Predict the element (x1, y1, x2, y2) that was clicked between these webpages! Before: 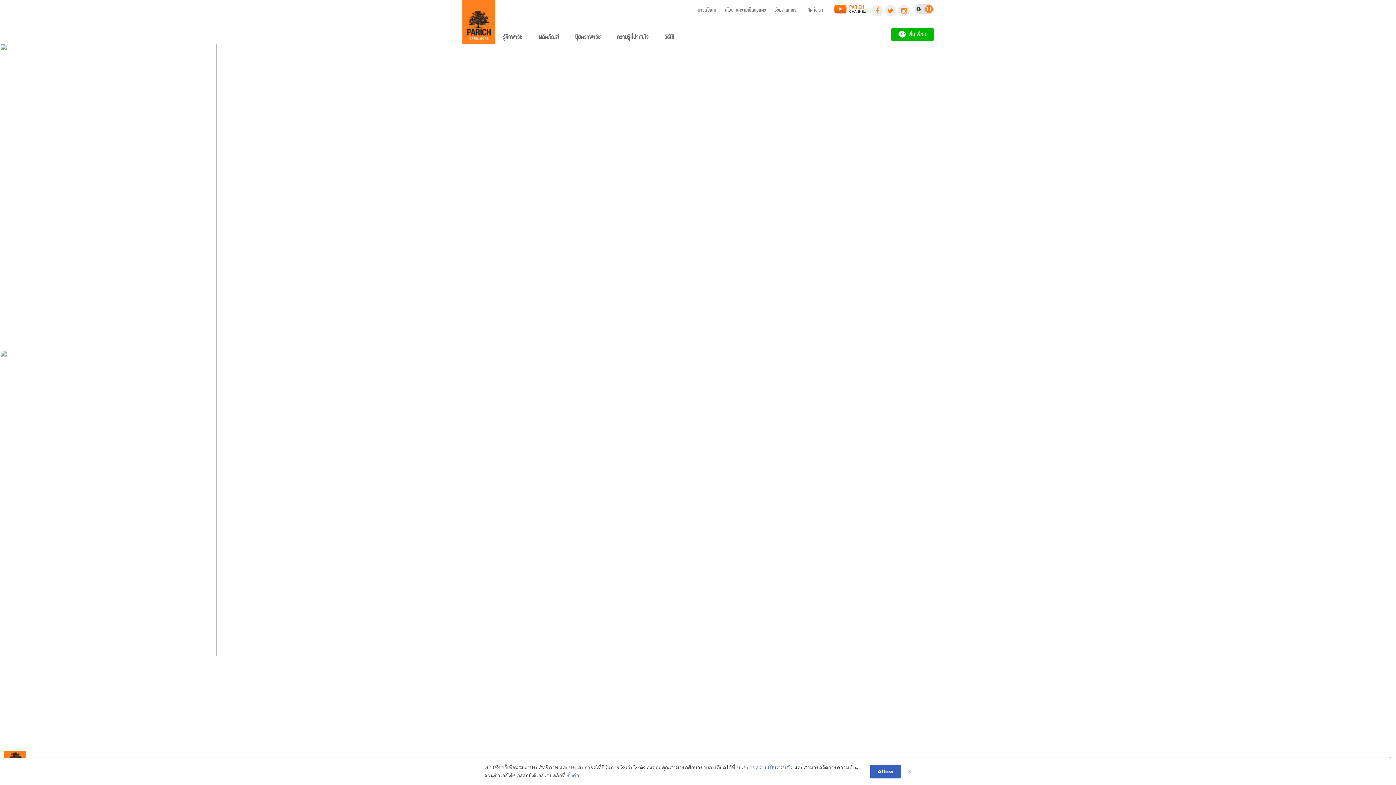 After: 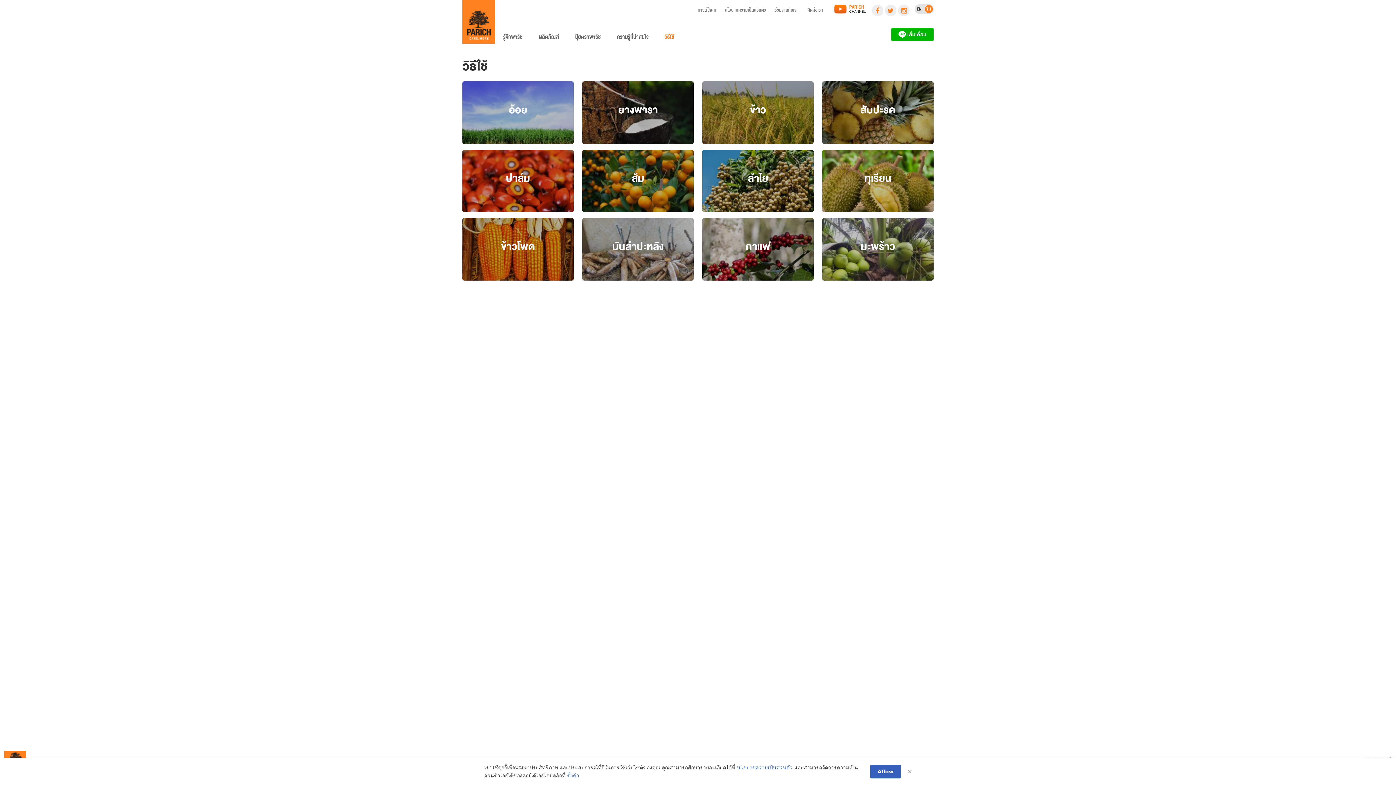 Action: label: วิธีใช้ bbox: (661, 29, 678, 48)